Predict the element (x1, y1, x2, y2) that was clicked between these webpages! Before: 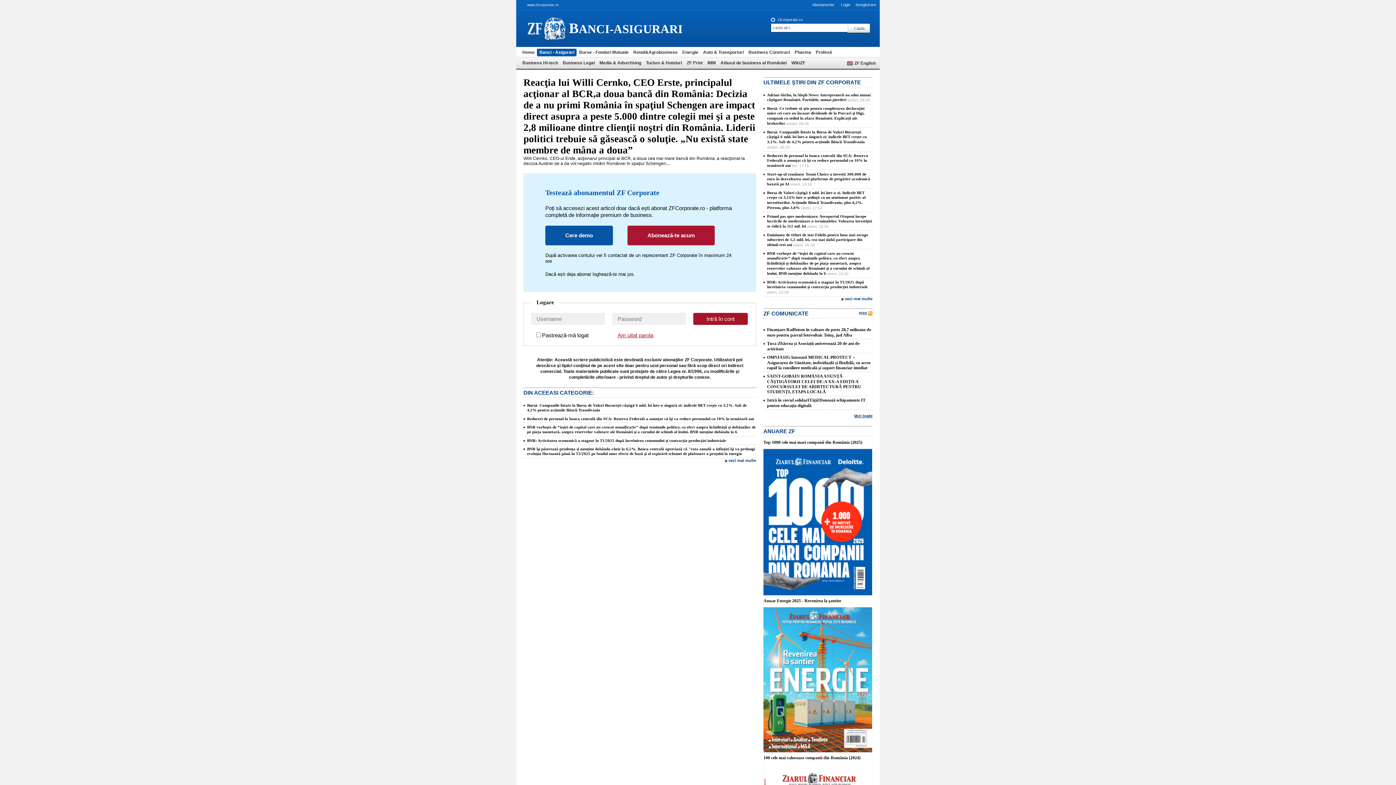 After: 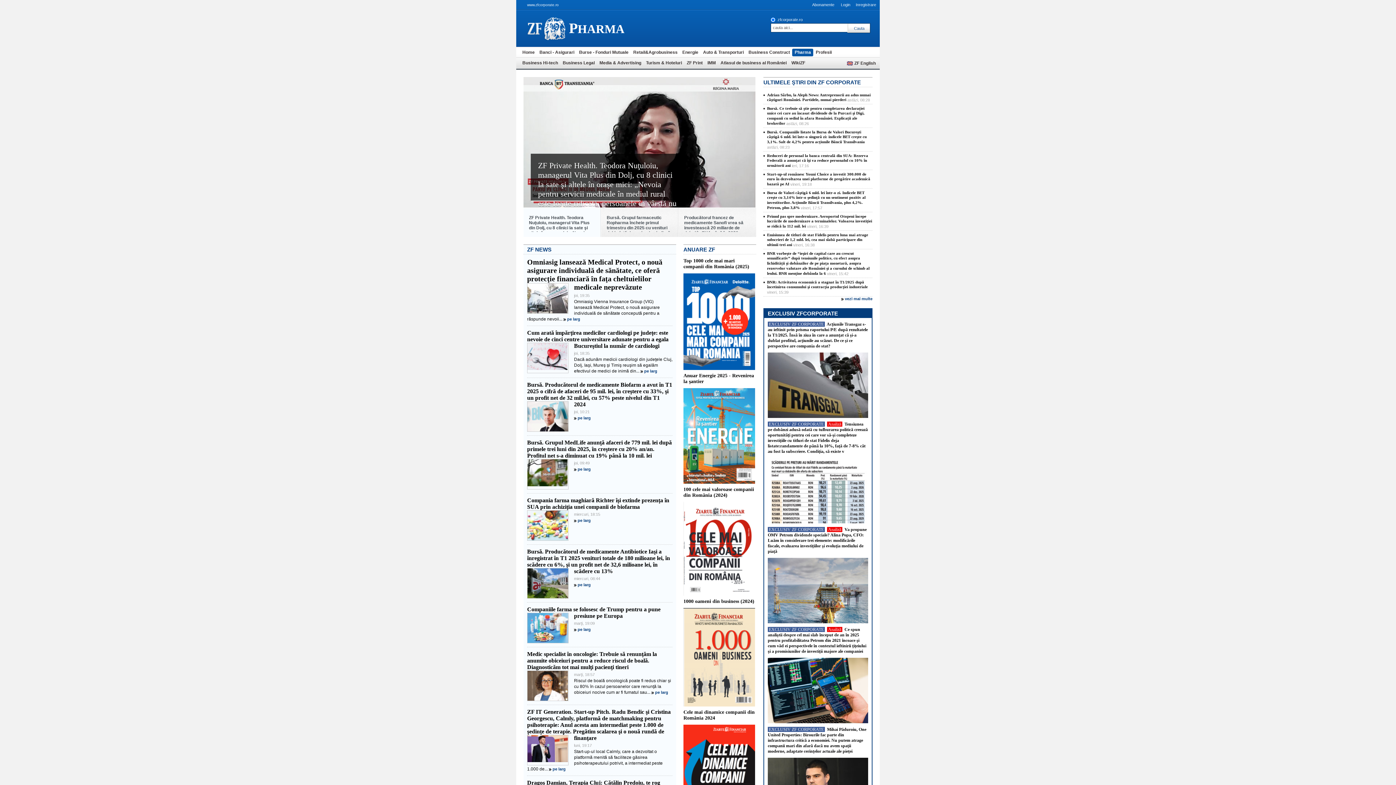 Action: bbox: (792, 48, 813, 56) label: Pharma